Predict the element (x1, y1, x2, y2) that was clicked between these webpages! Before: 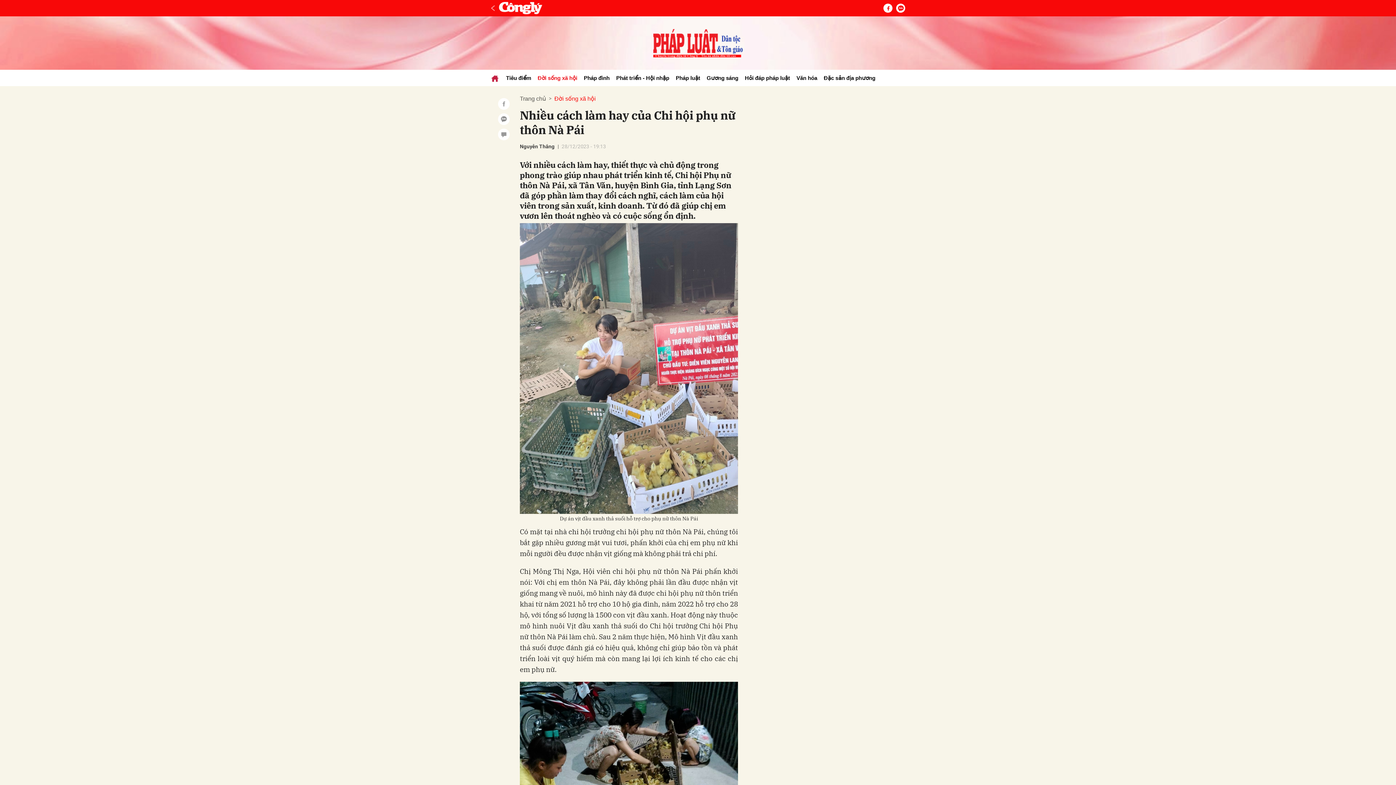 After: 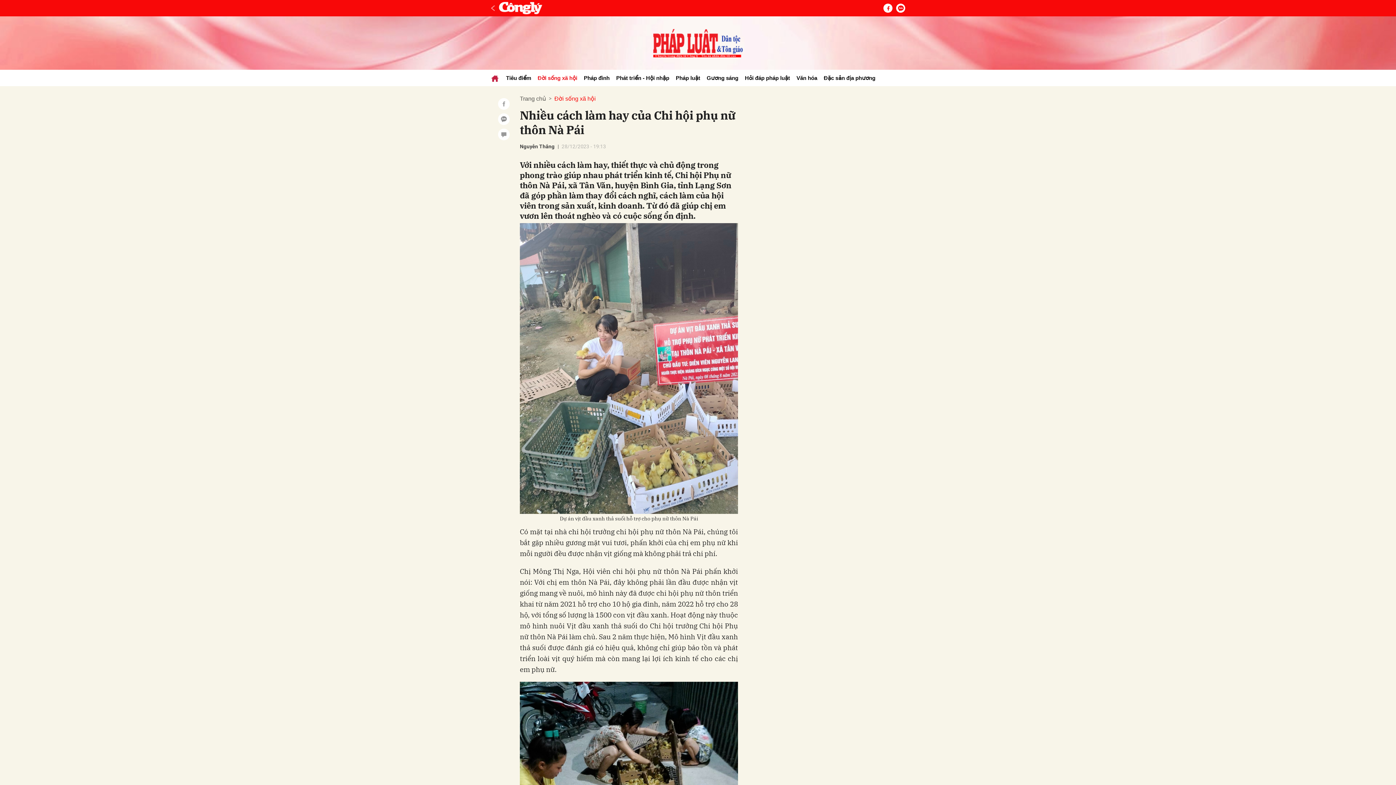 Action: bbox: (498, 113, 509, 125)